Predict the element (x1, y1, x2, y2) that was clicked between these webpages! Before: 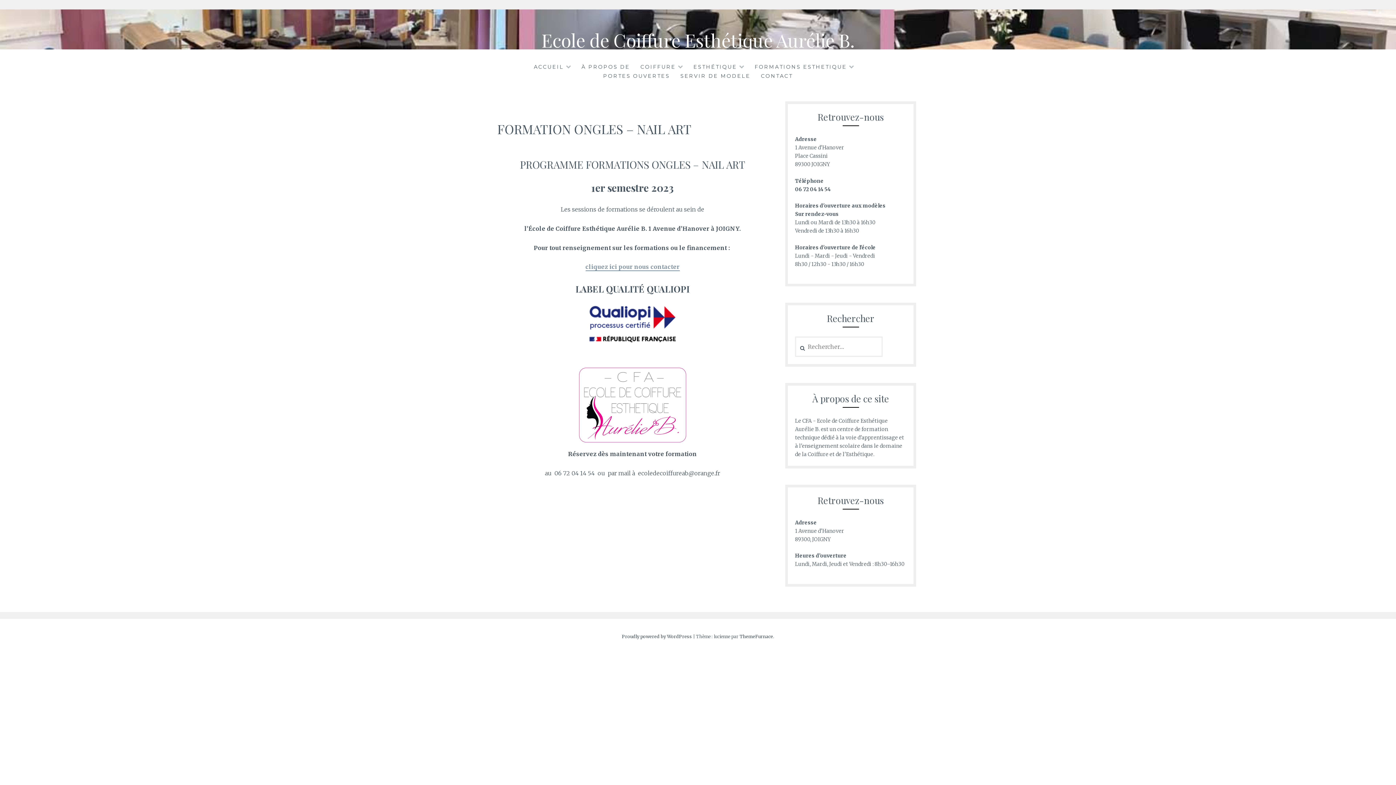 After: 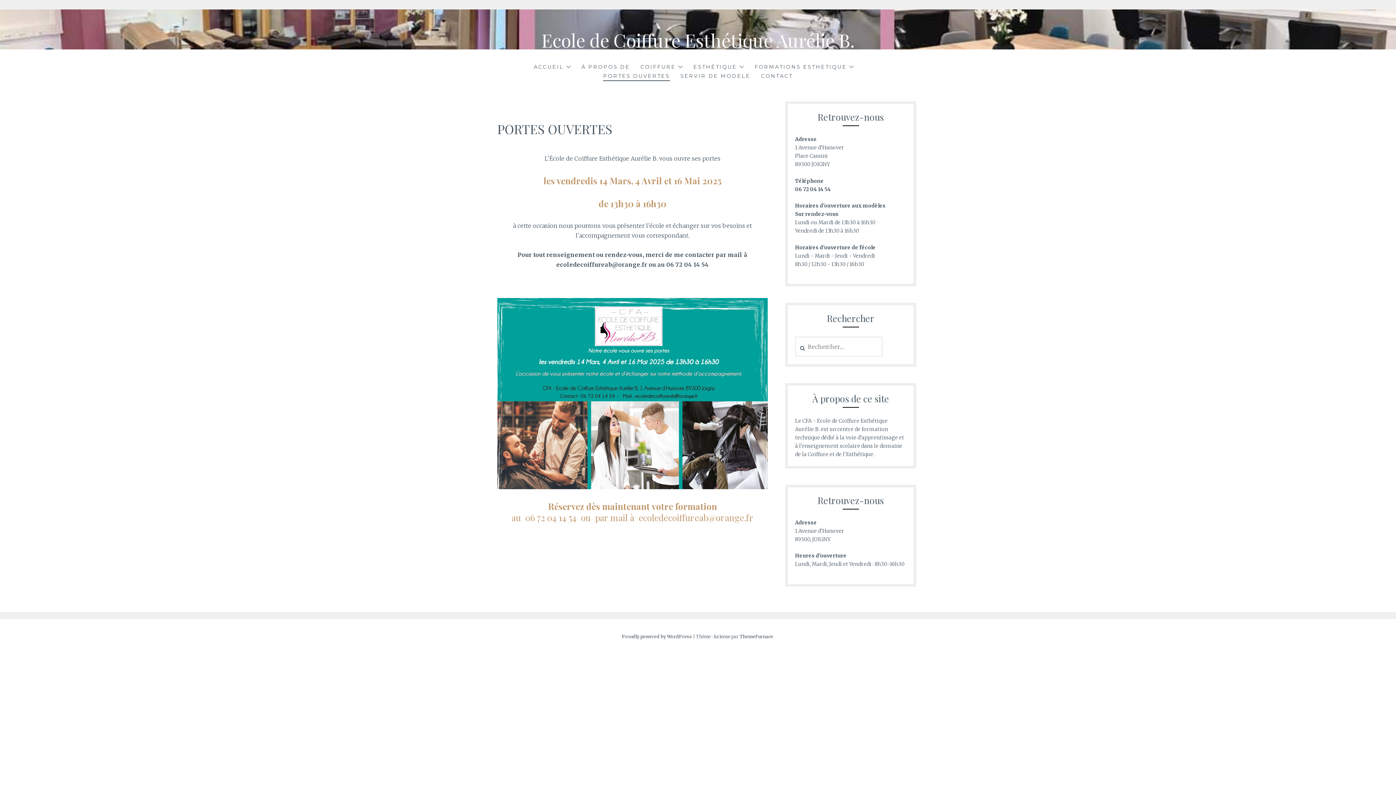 Action: bbox: (603, 72, 670, 81) label: PORTES OUVERTES